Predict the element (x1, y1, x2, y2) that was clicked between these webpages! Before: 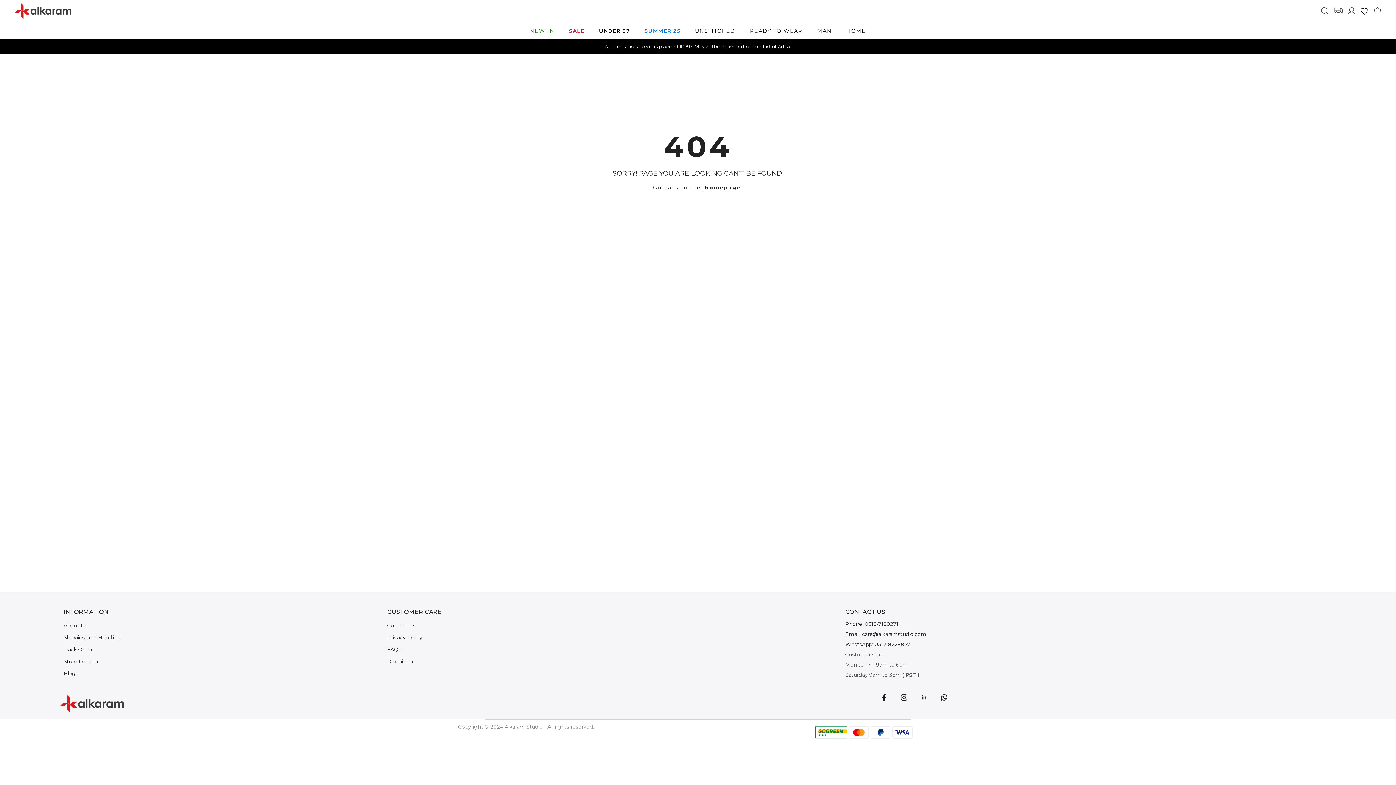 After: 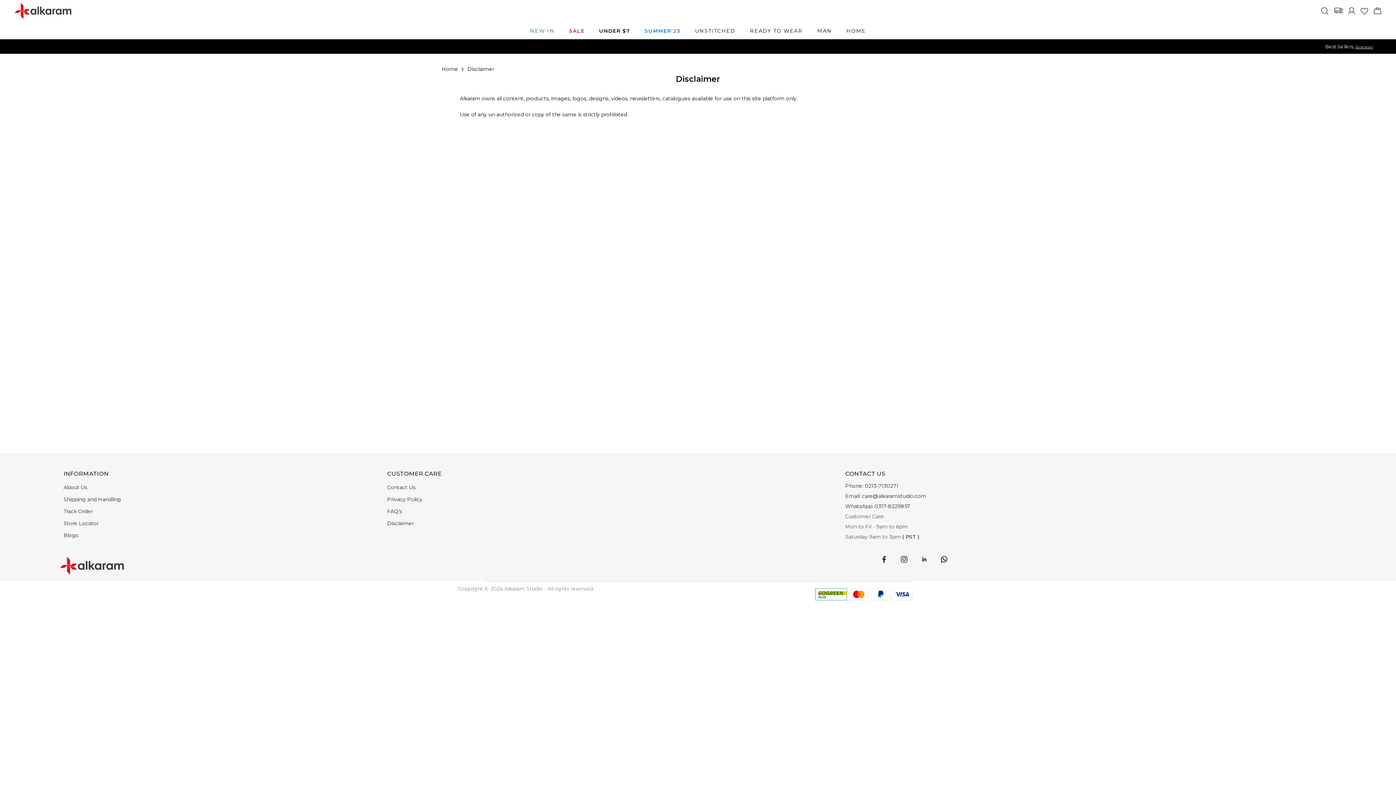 Action: bbox: (387, 658, 413, 664) label: link